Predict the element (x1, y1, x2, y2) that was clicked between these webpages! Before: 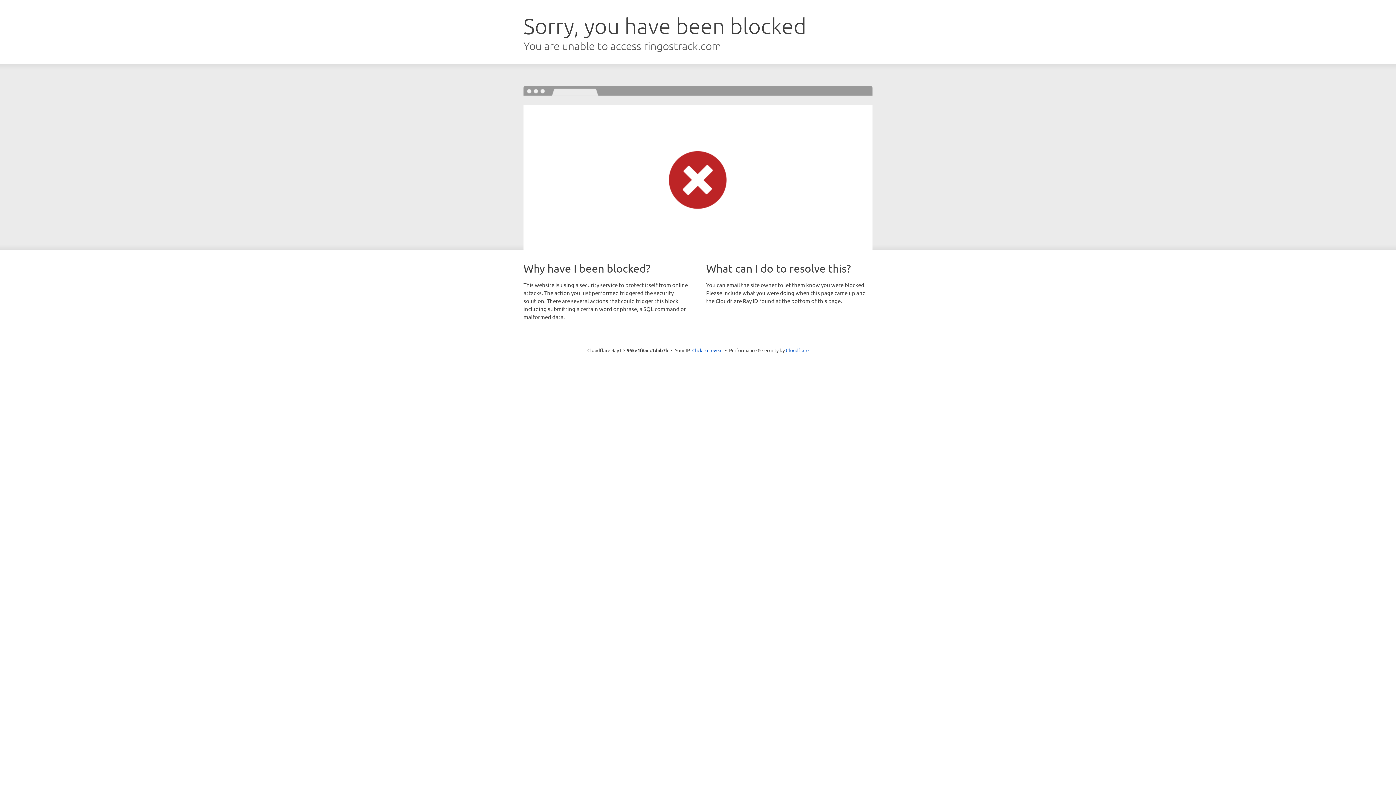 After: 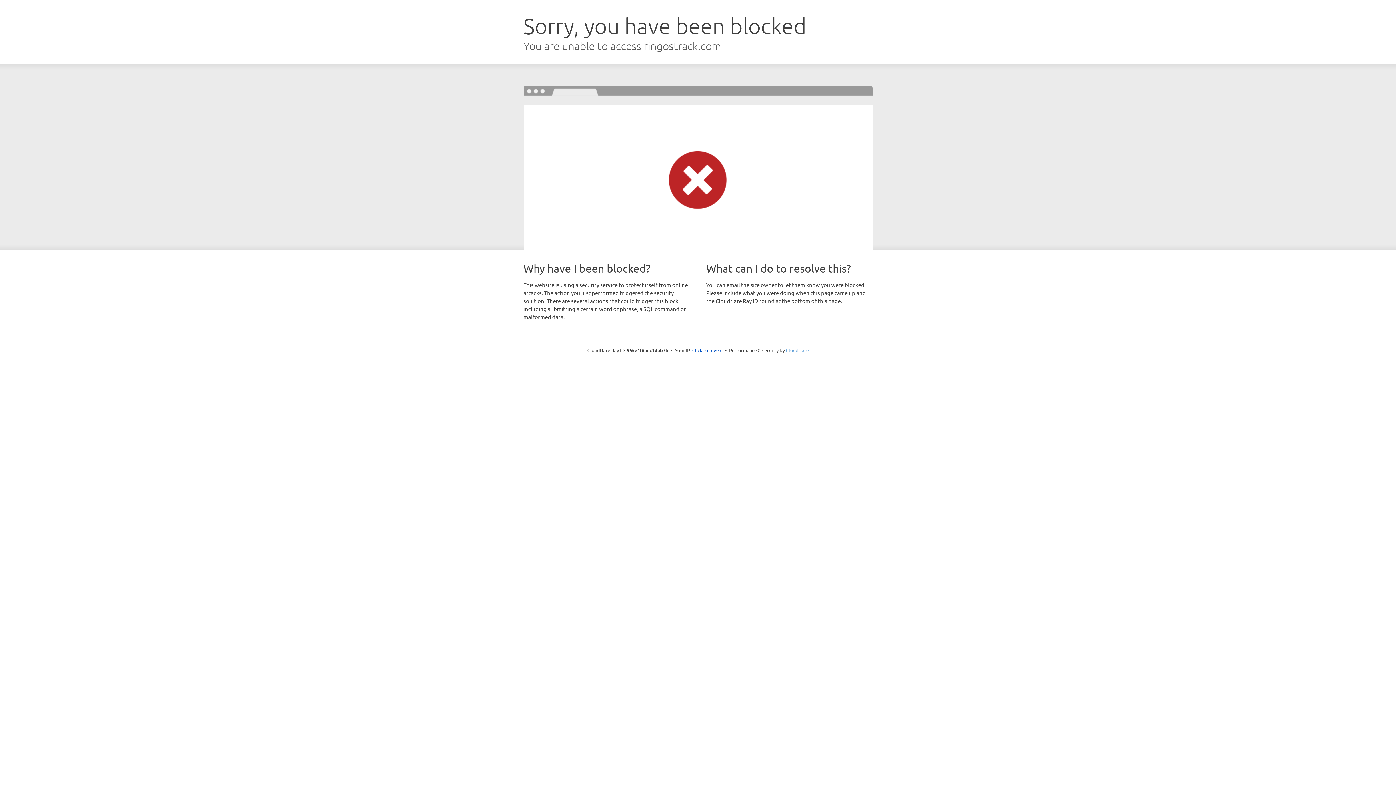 Action: label: Cloudflare bbox: (786, 347, 808, 353)